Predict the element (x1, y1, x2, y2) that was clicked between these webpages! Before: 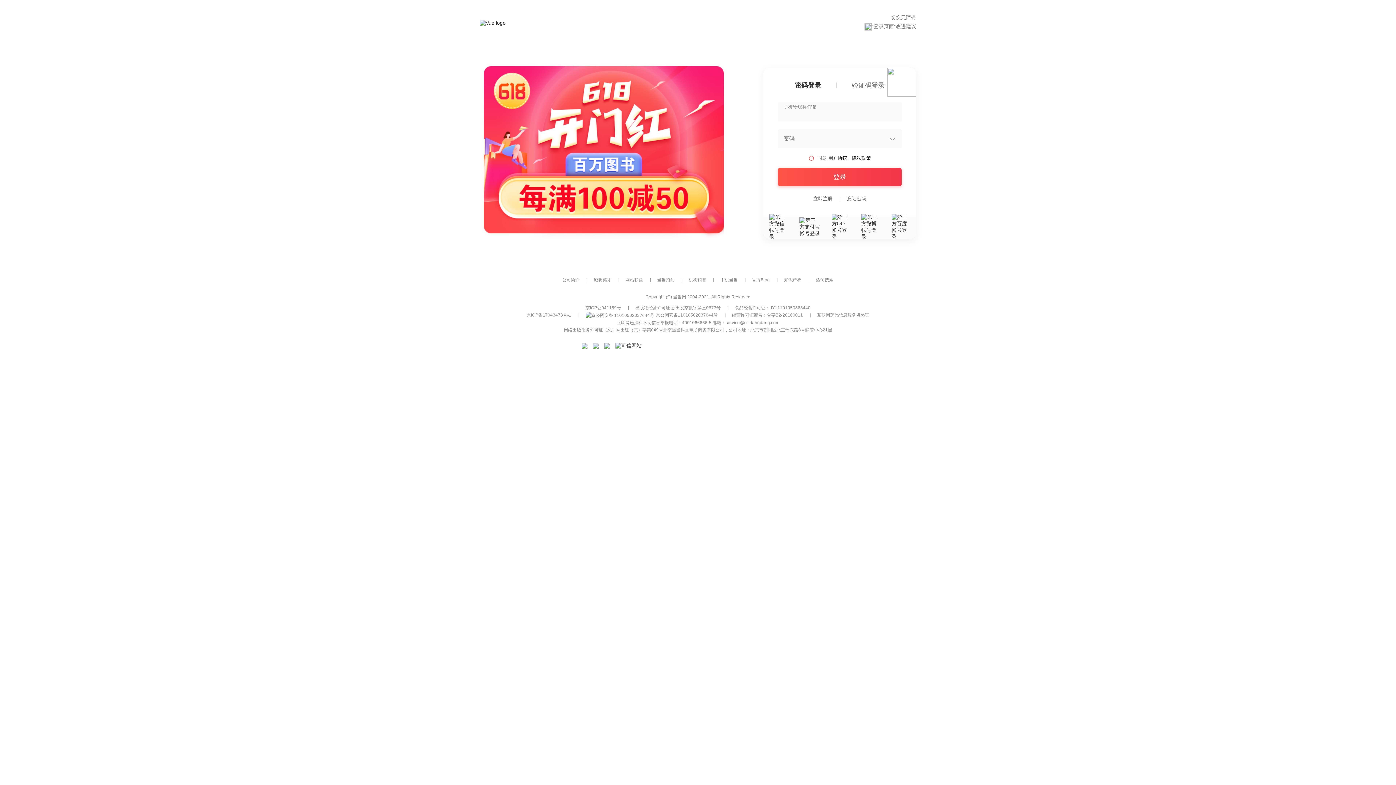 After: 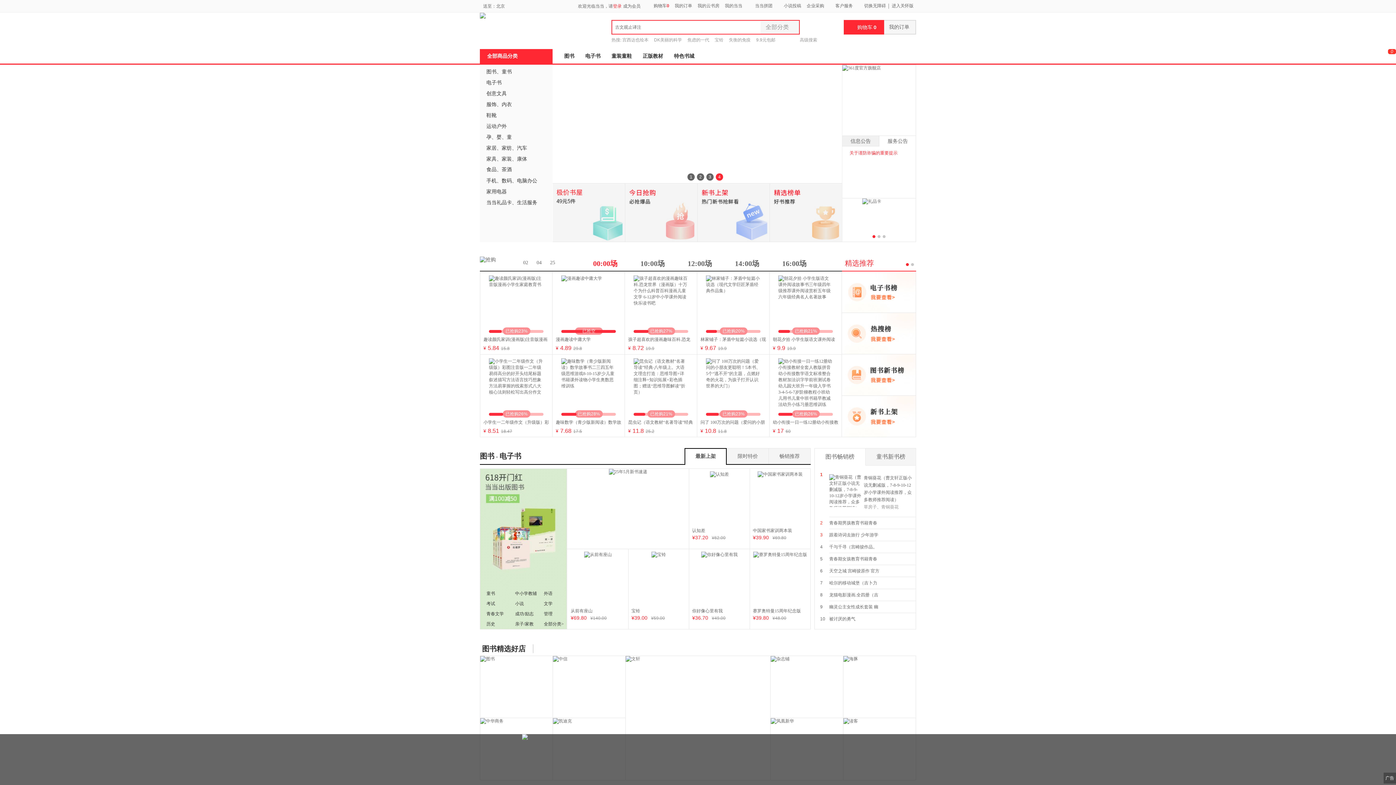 Action: bbox: (480, 19, 505, 25)